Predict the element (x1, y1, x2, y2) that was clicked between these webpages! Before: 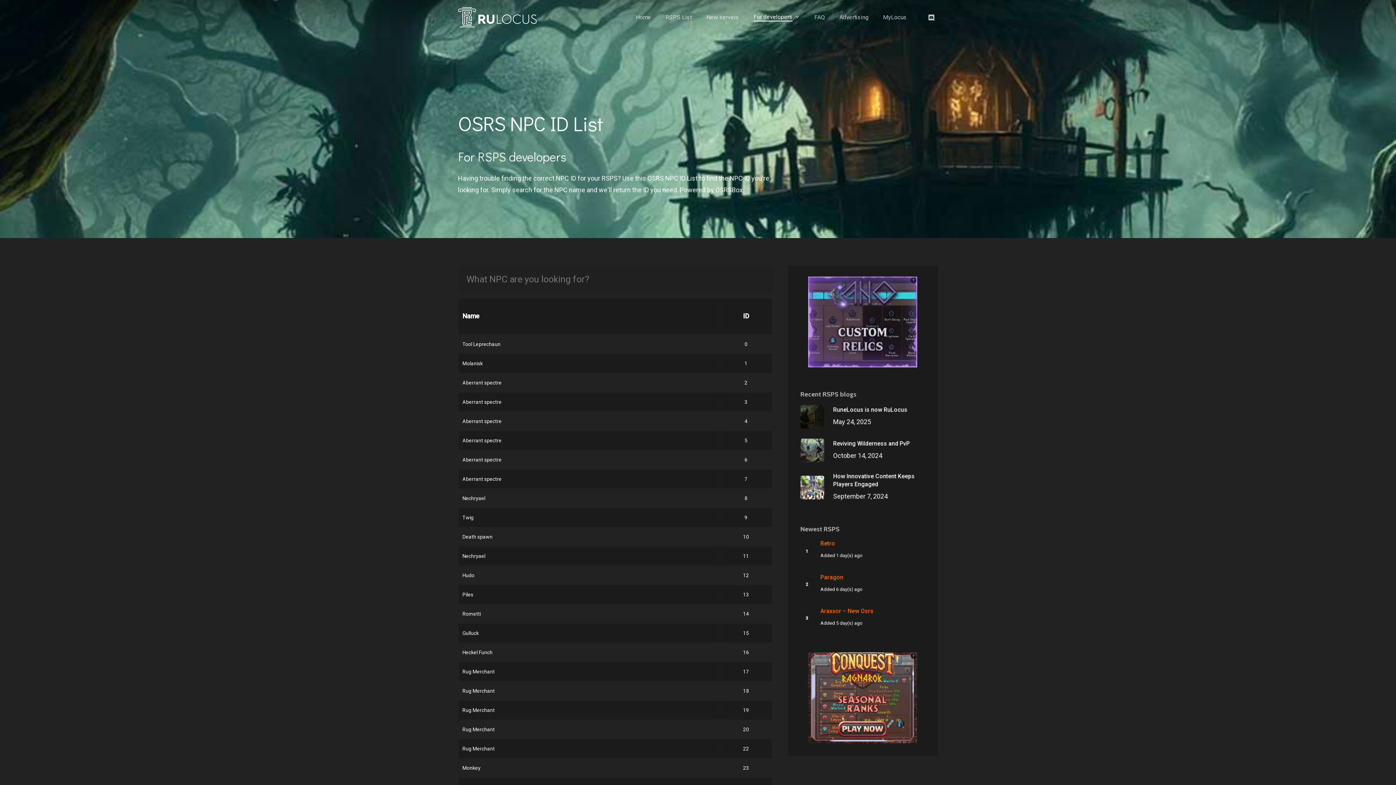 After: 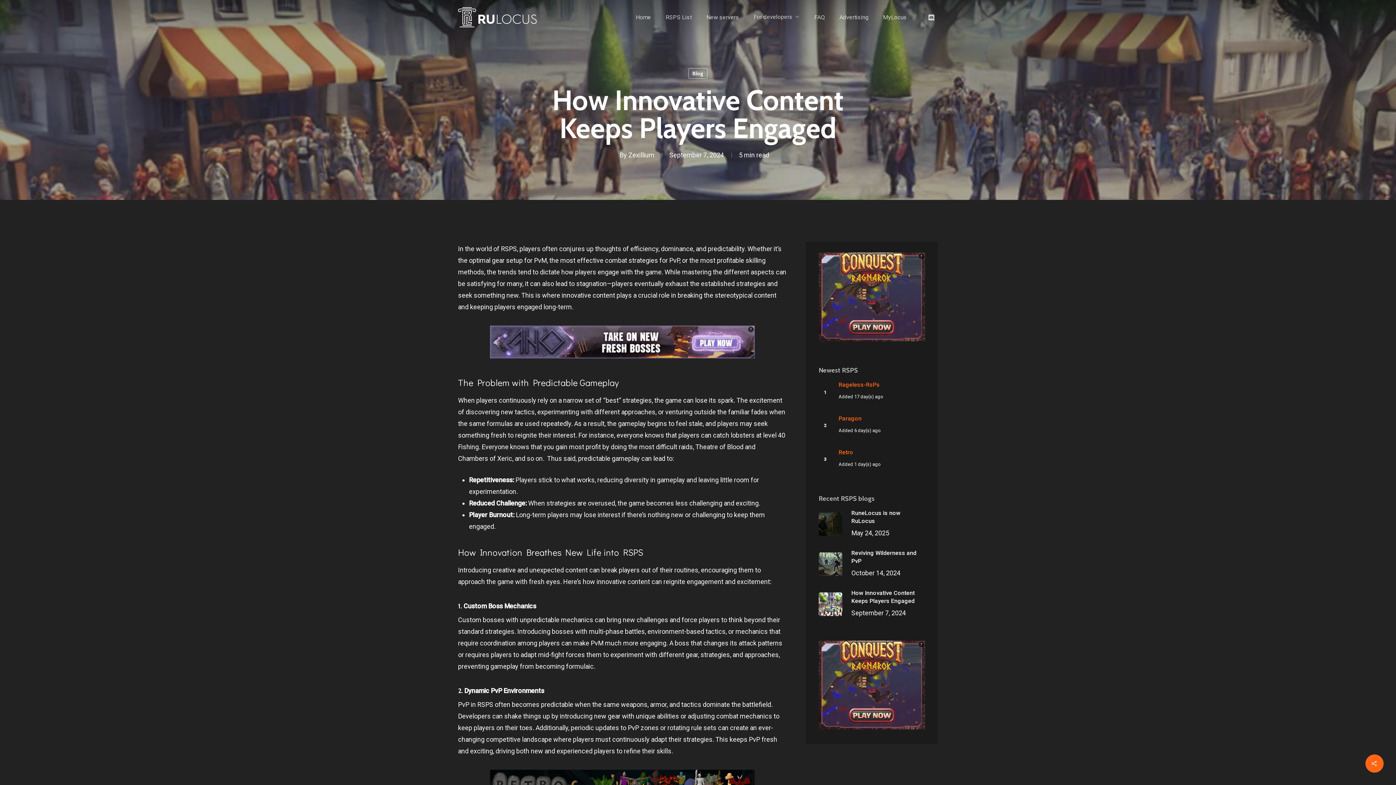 Action: bbox: (800, 472, 925, 502) label: How Innovative Content Keeps Players Engaged
September 7, 2024